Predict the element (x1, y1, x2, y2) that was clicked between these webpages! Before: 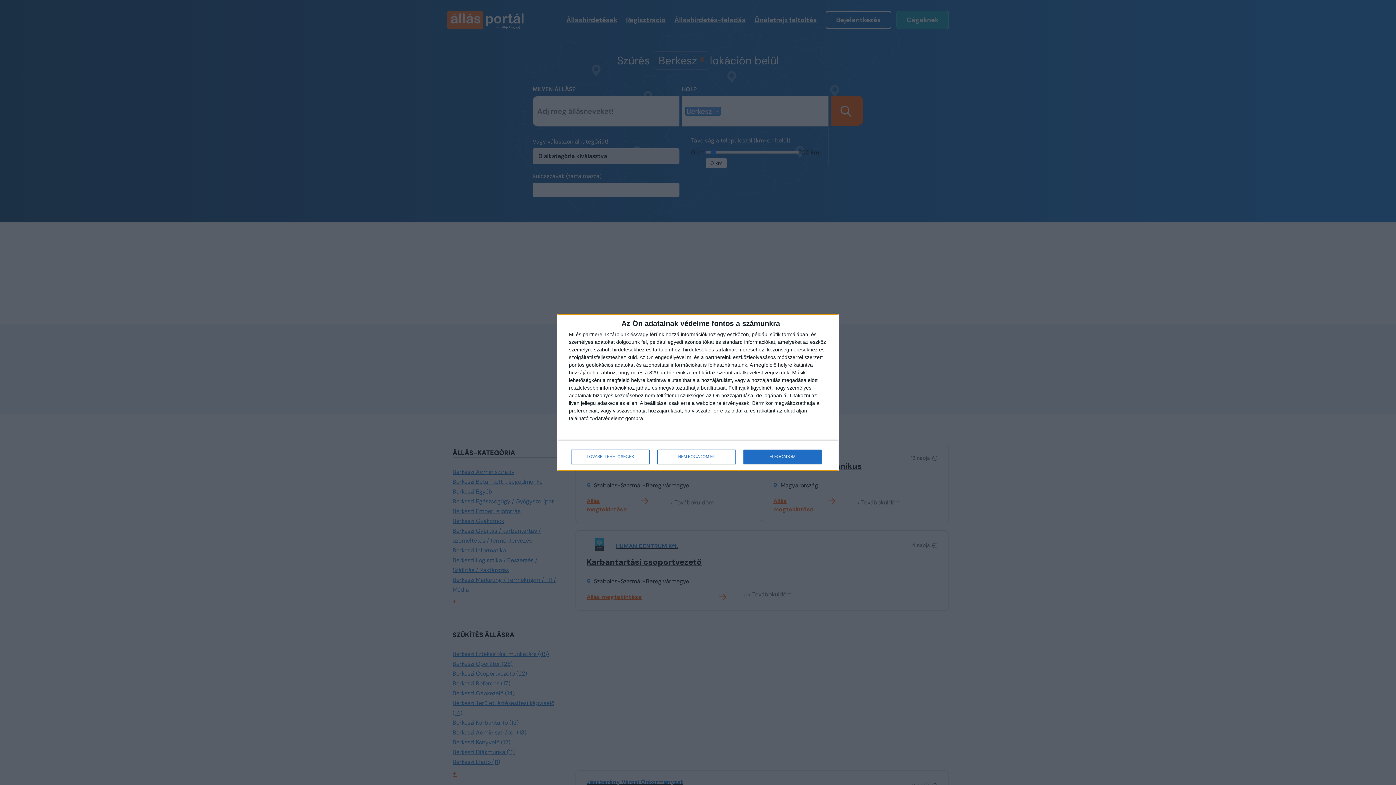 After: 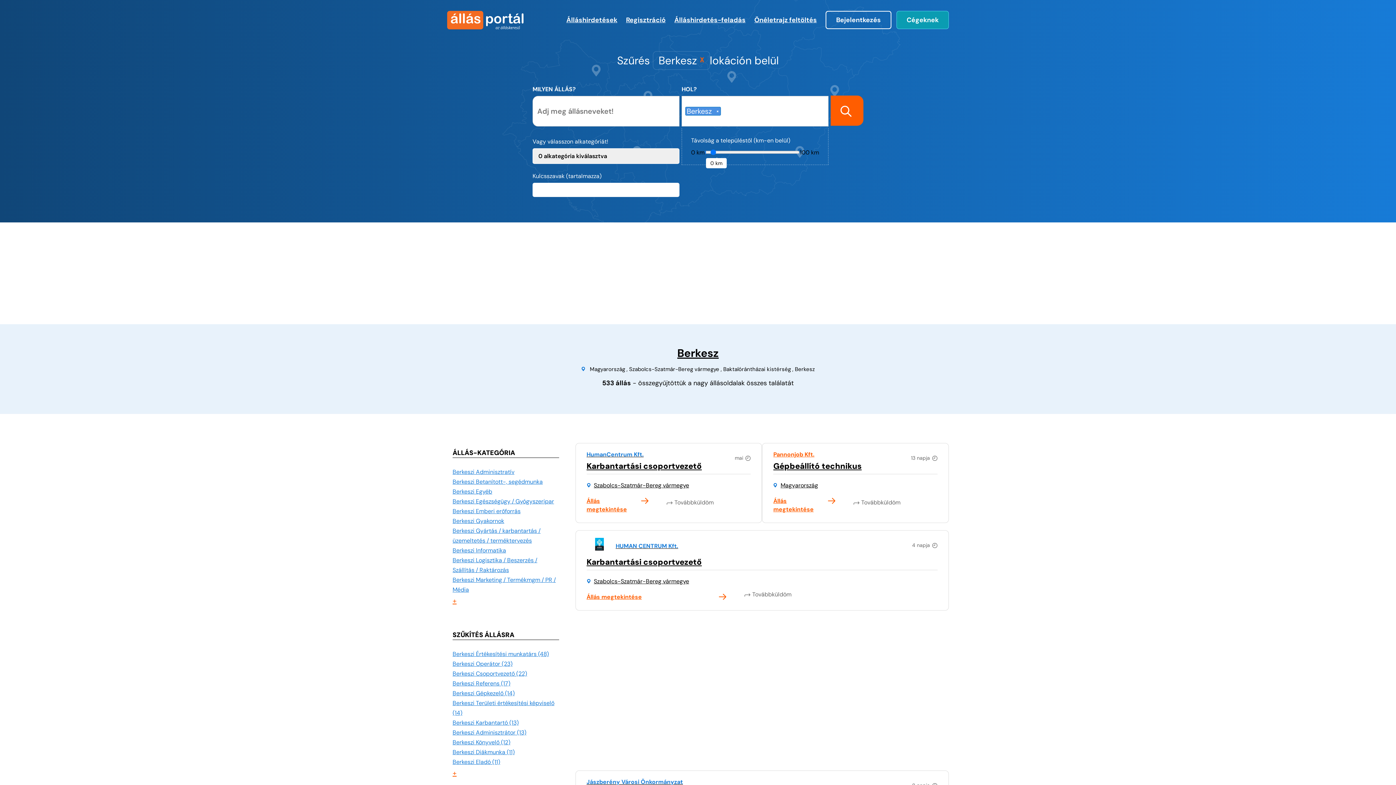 Action: bbox: (743, 449, 821, 464) label: ELFOGADOM